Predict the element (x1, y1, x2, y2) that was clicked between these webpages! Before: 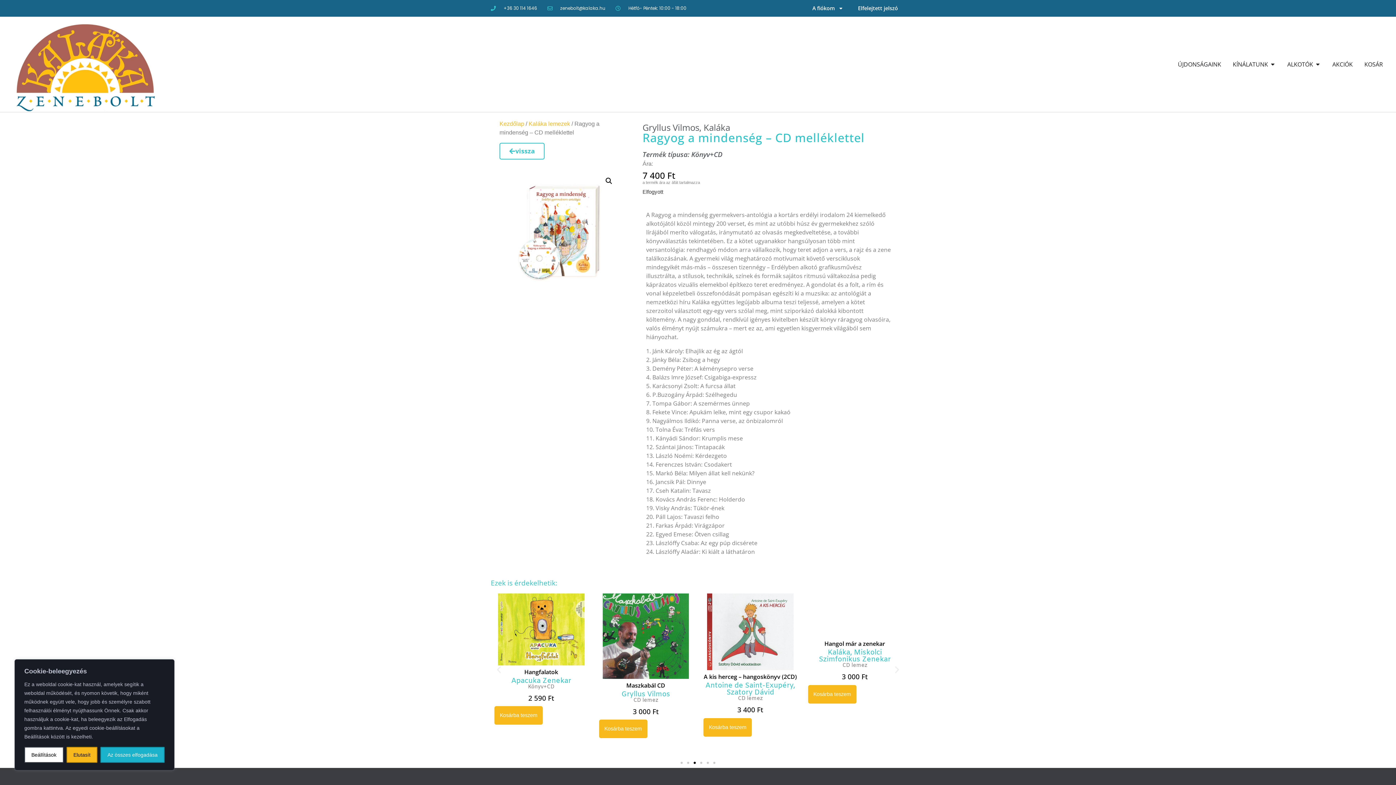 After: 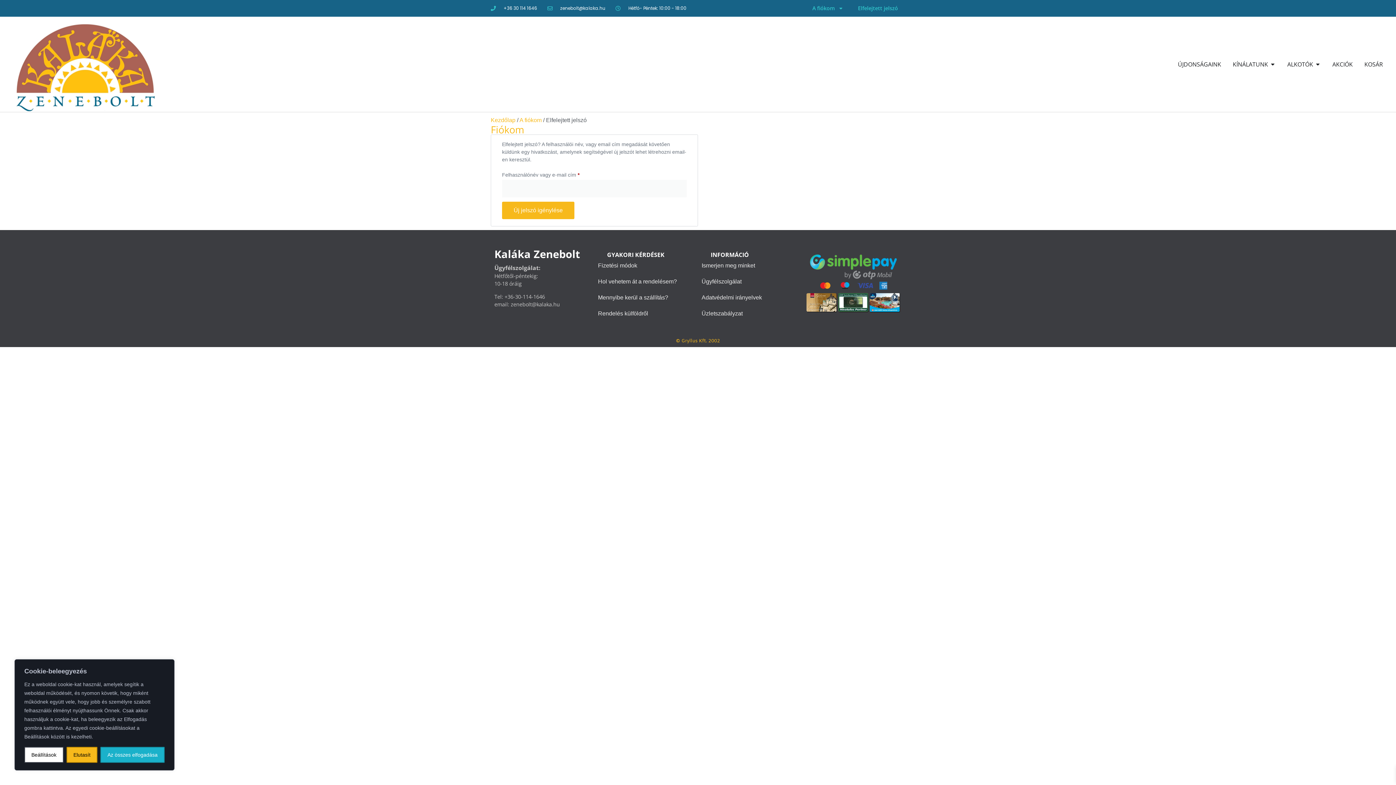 Action: label: Elfelejtett jelszó bbox: (850, 0, 905, 16)